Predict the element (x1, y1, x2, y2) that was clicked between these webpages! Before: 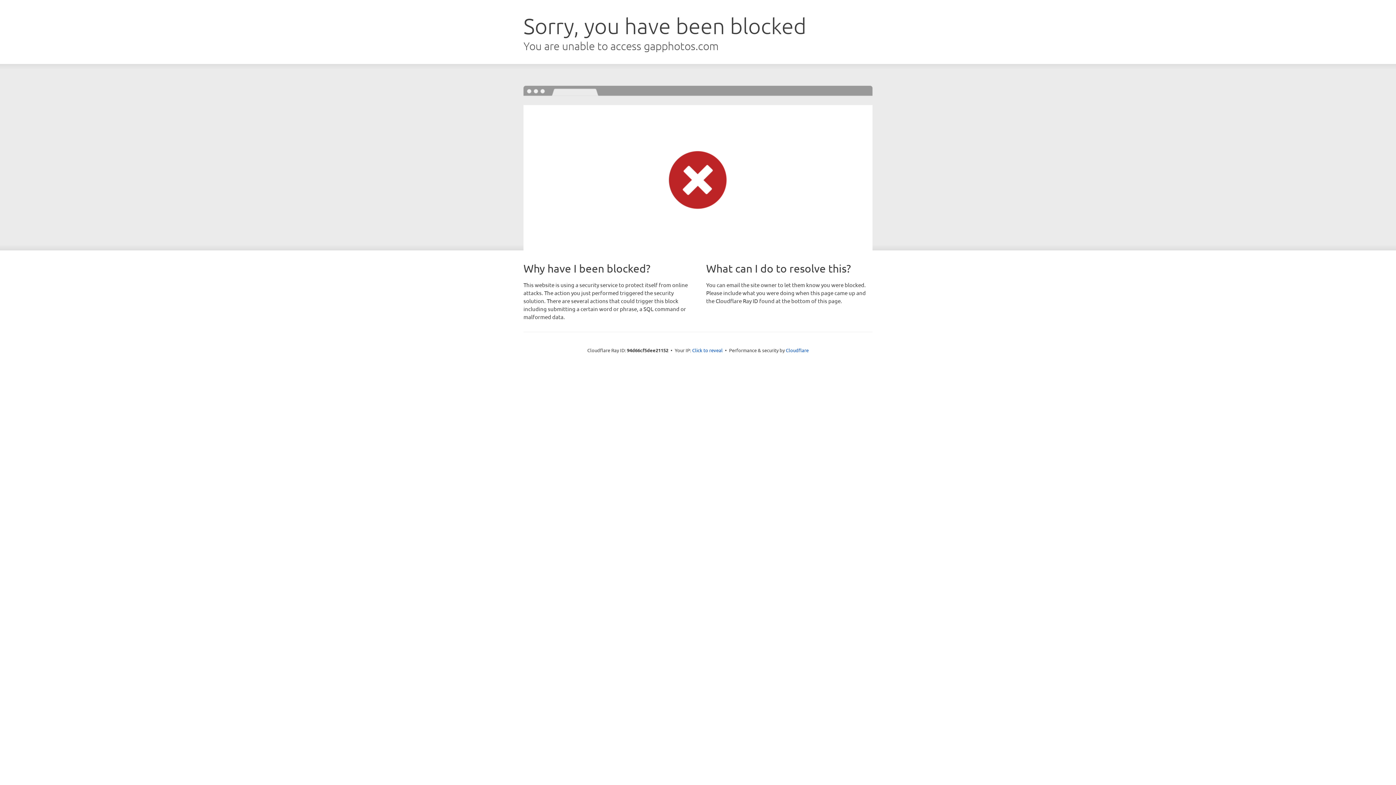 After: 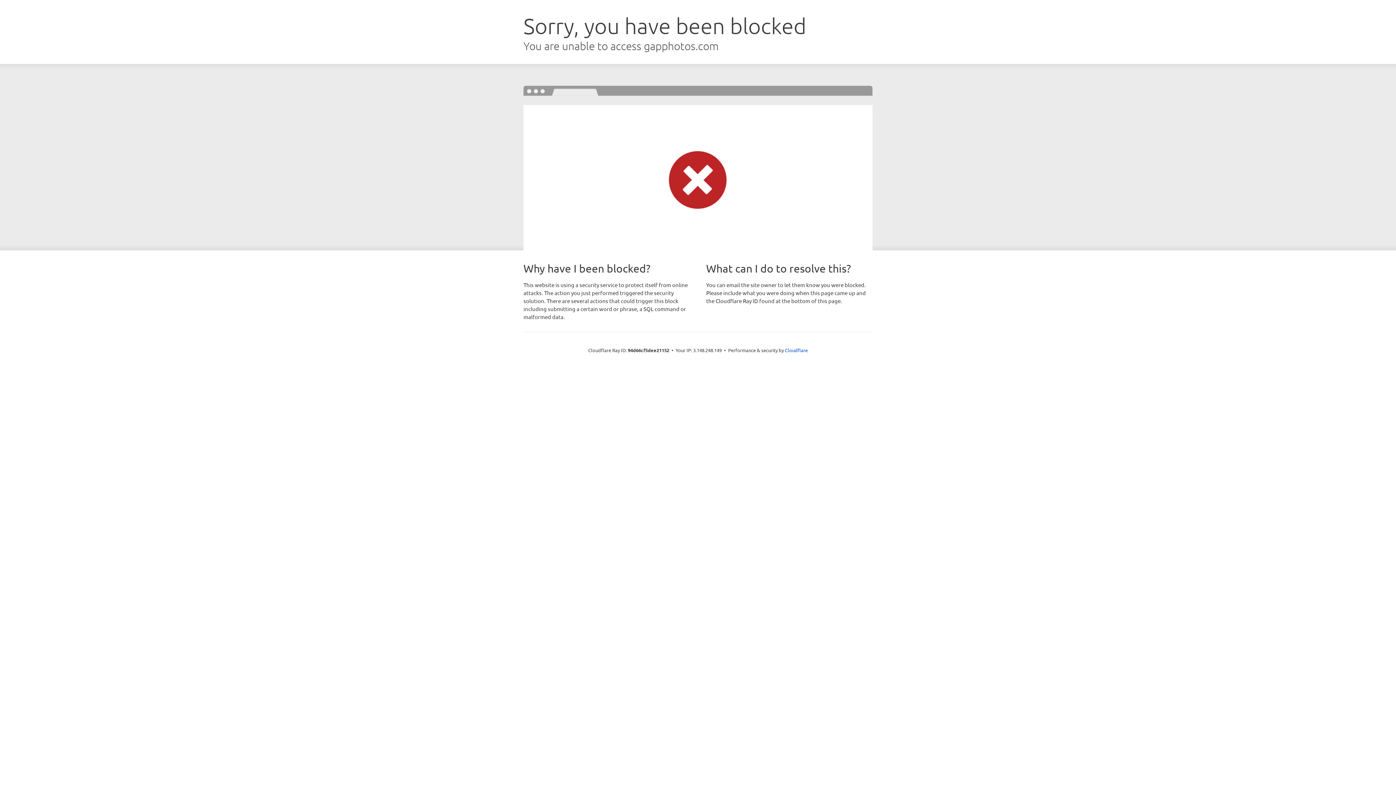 Action: bbox: (692, 346, 722, 353) label: Click to reveal